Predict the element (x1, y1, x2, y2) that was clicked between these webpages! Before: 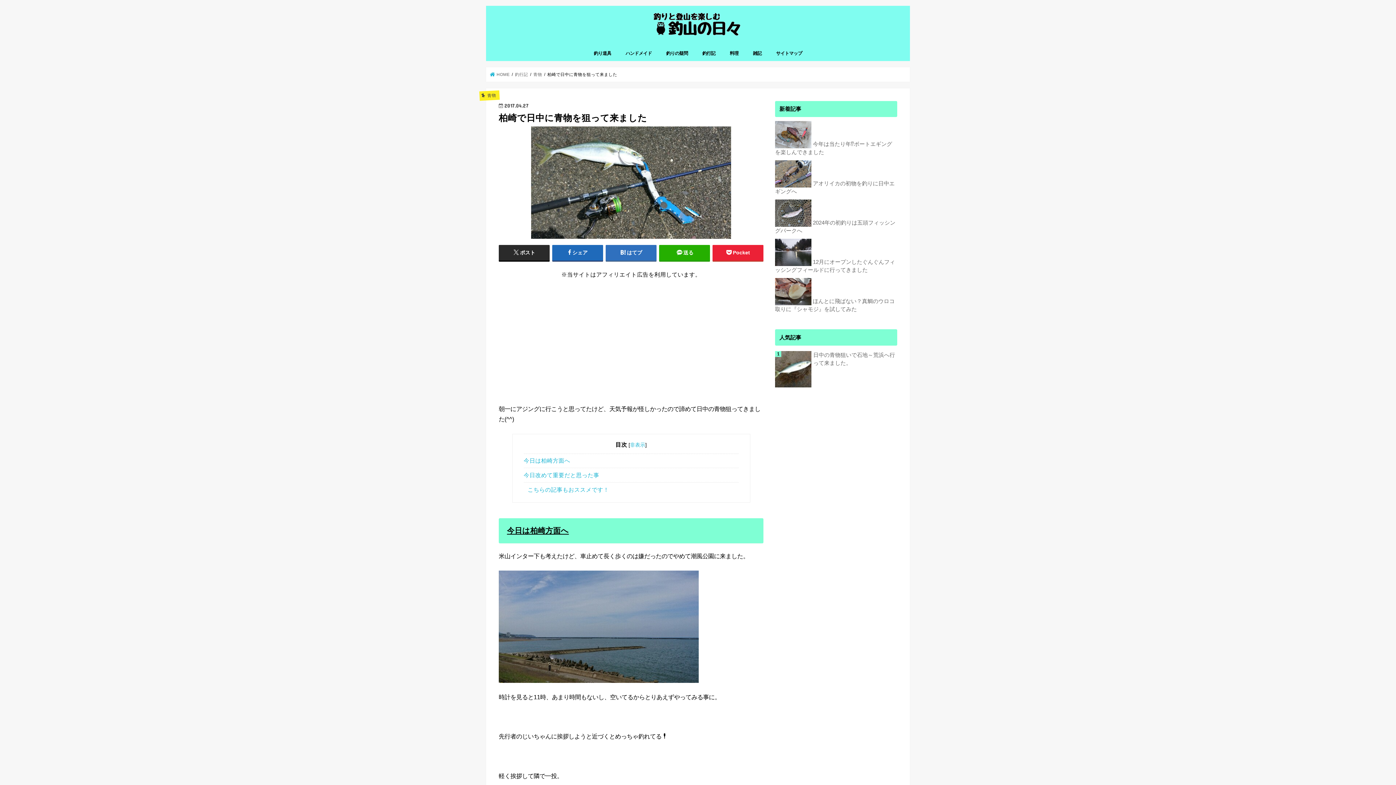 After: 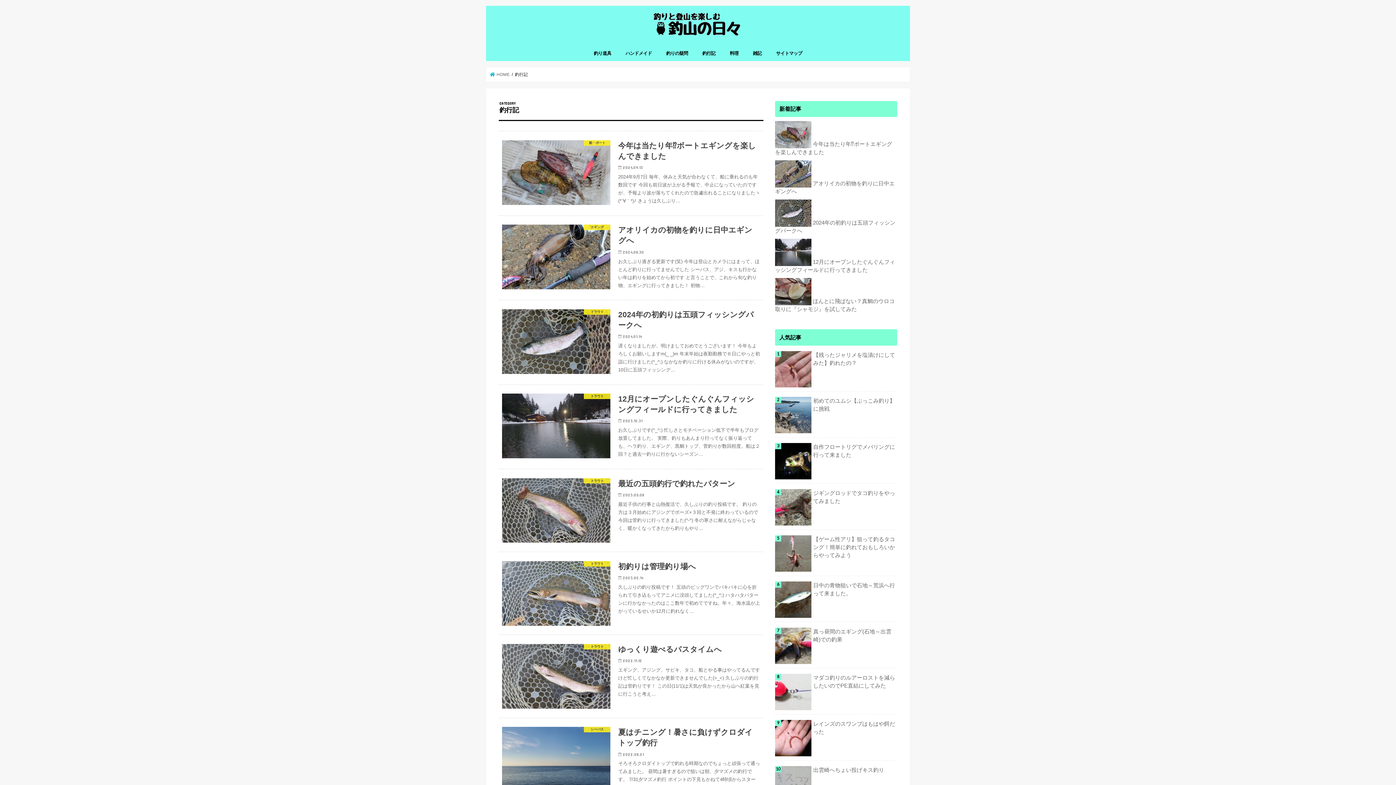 Action: label: 釣行記 bbox: (515, 72, 528, 76)